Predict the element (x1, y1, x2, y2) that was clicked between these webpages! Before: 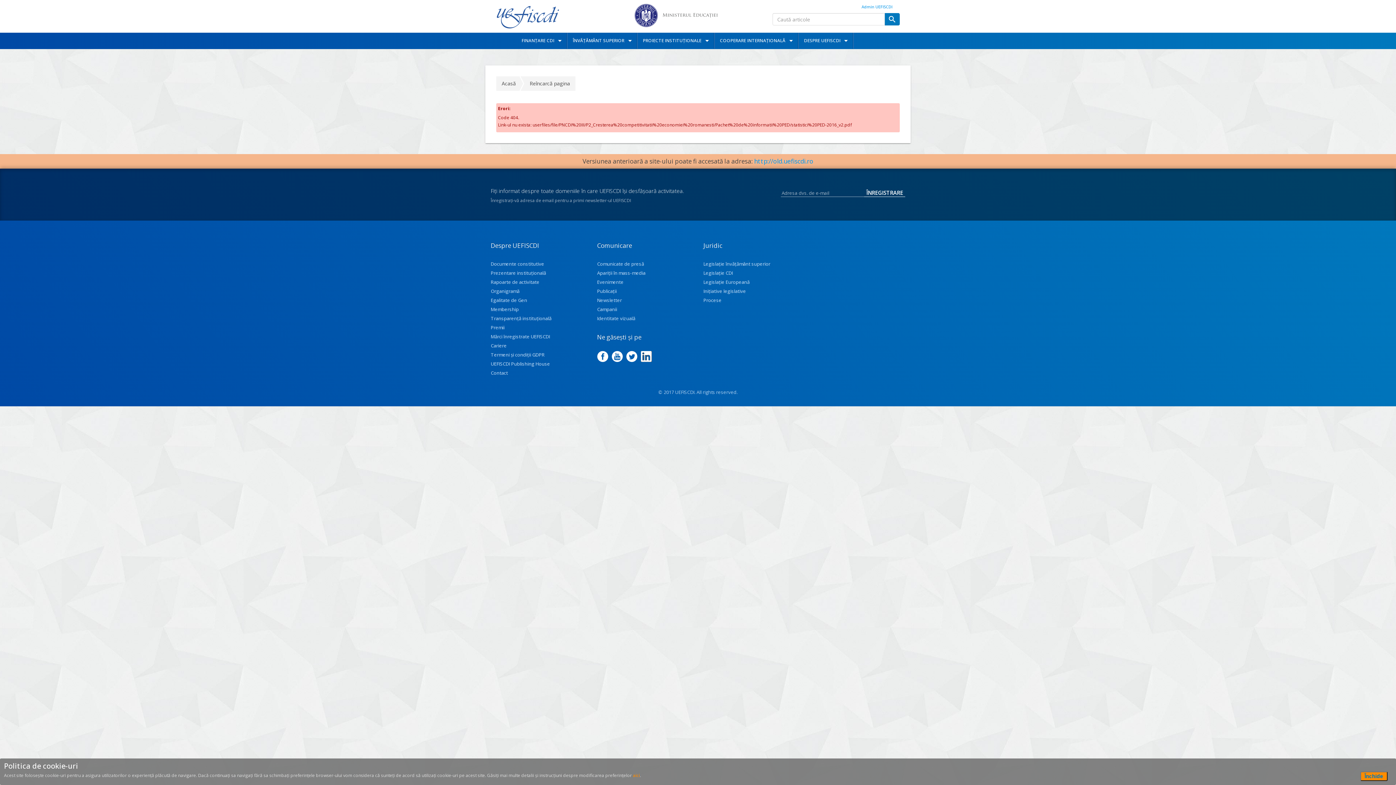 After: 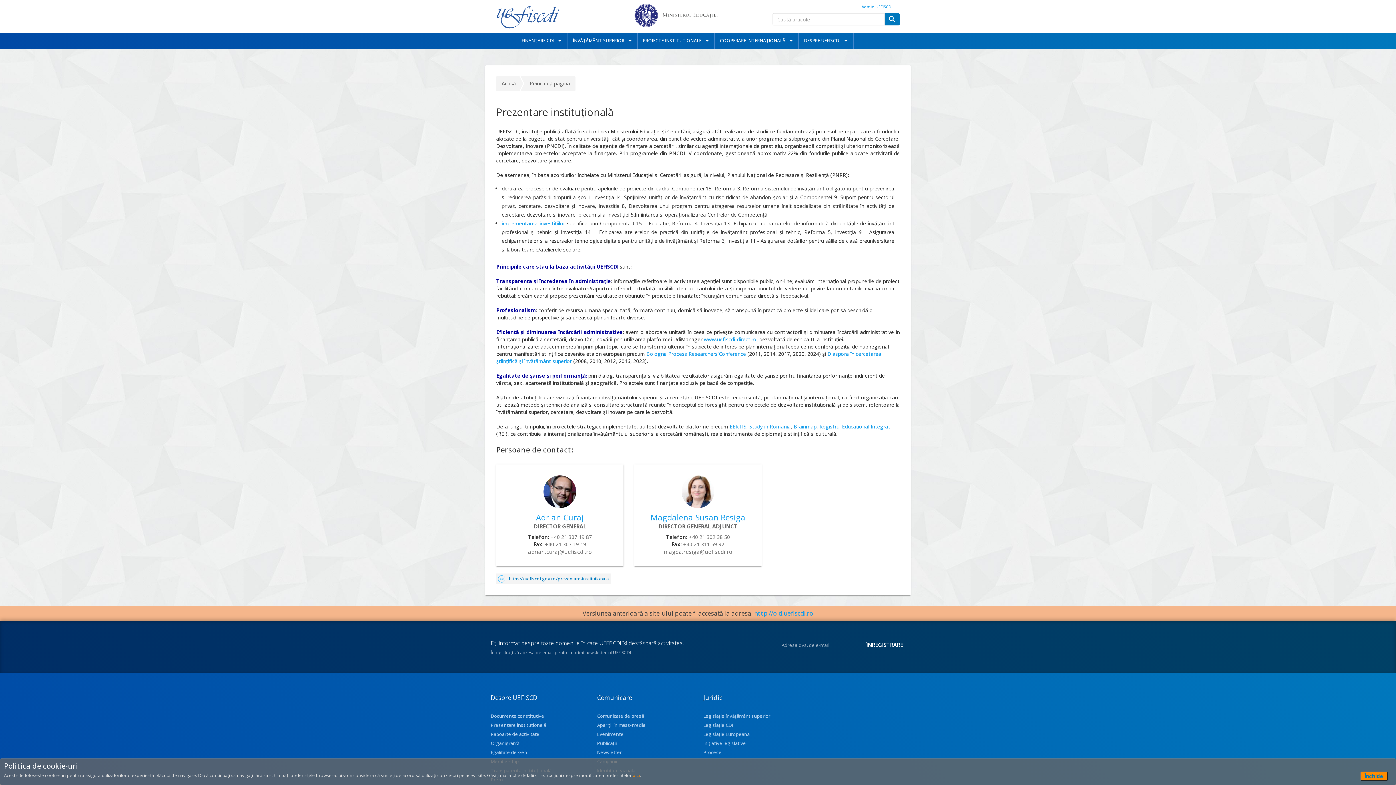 Action: bbox: (490, 269, 546, 276) label: Prezentare instituţională